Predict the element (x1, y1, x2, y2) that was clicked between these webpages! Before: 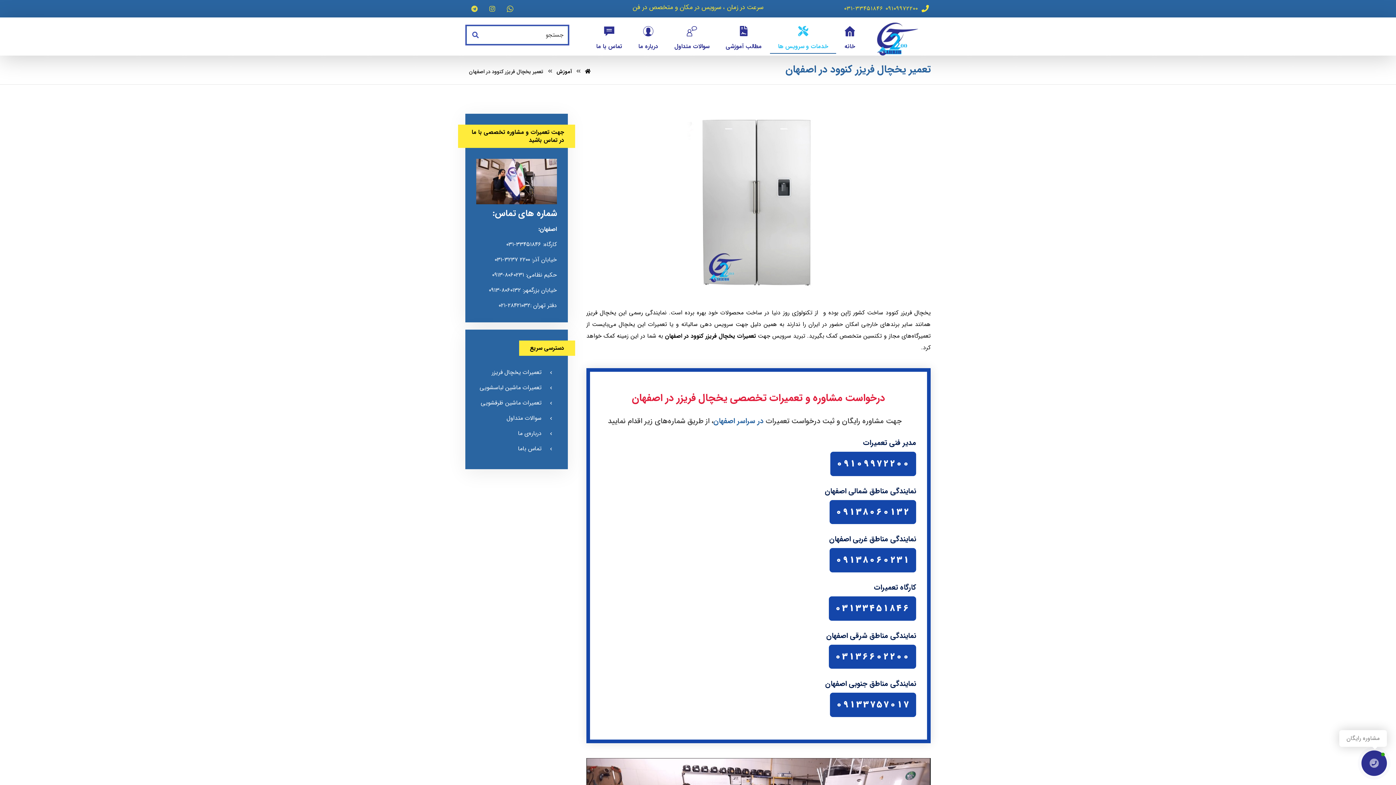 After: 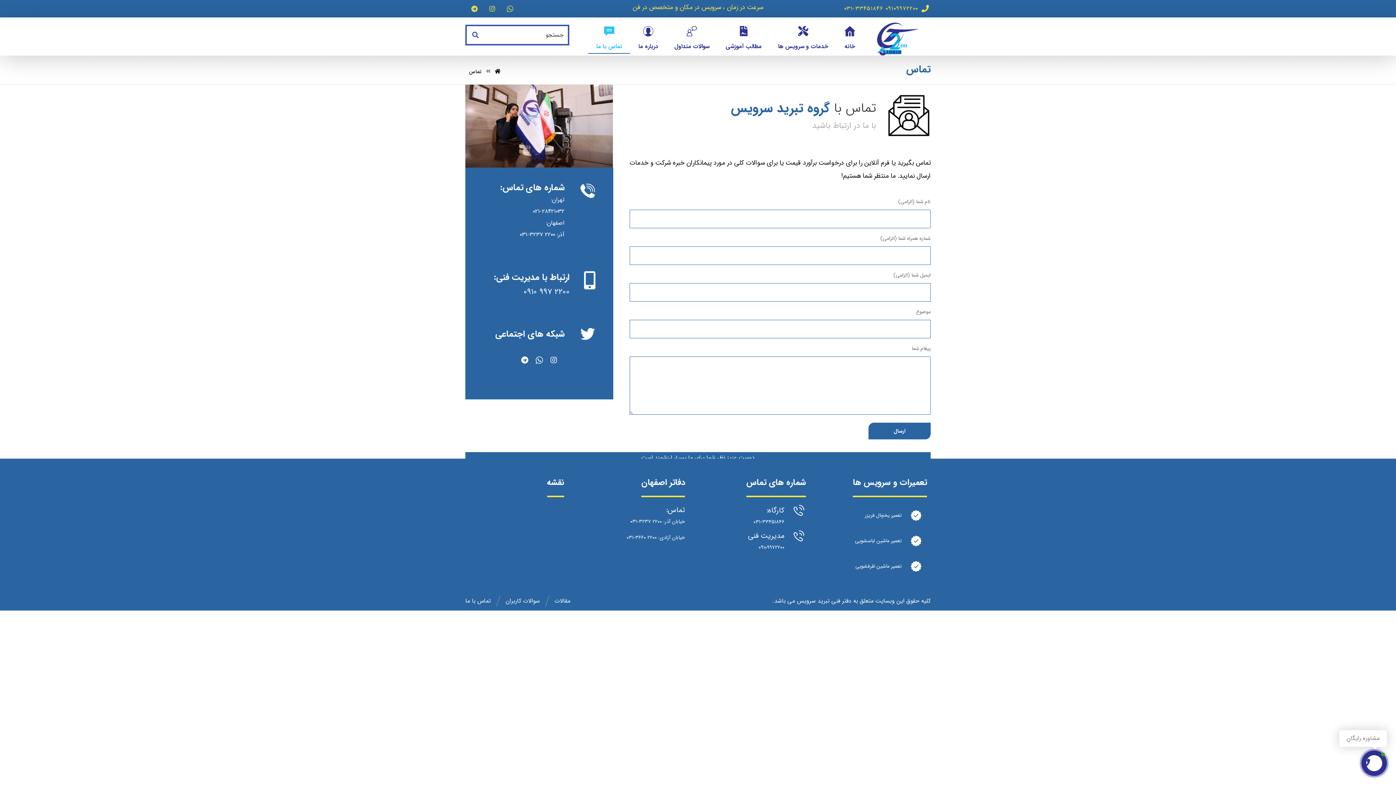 Action: bbox: (476, 443, 556, 454) label: 	تماس باما